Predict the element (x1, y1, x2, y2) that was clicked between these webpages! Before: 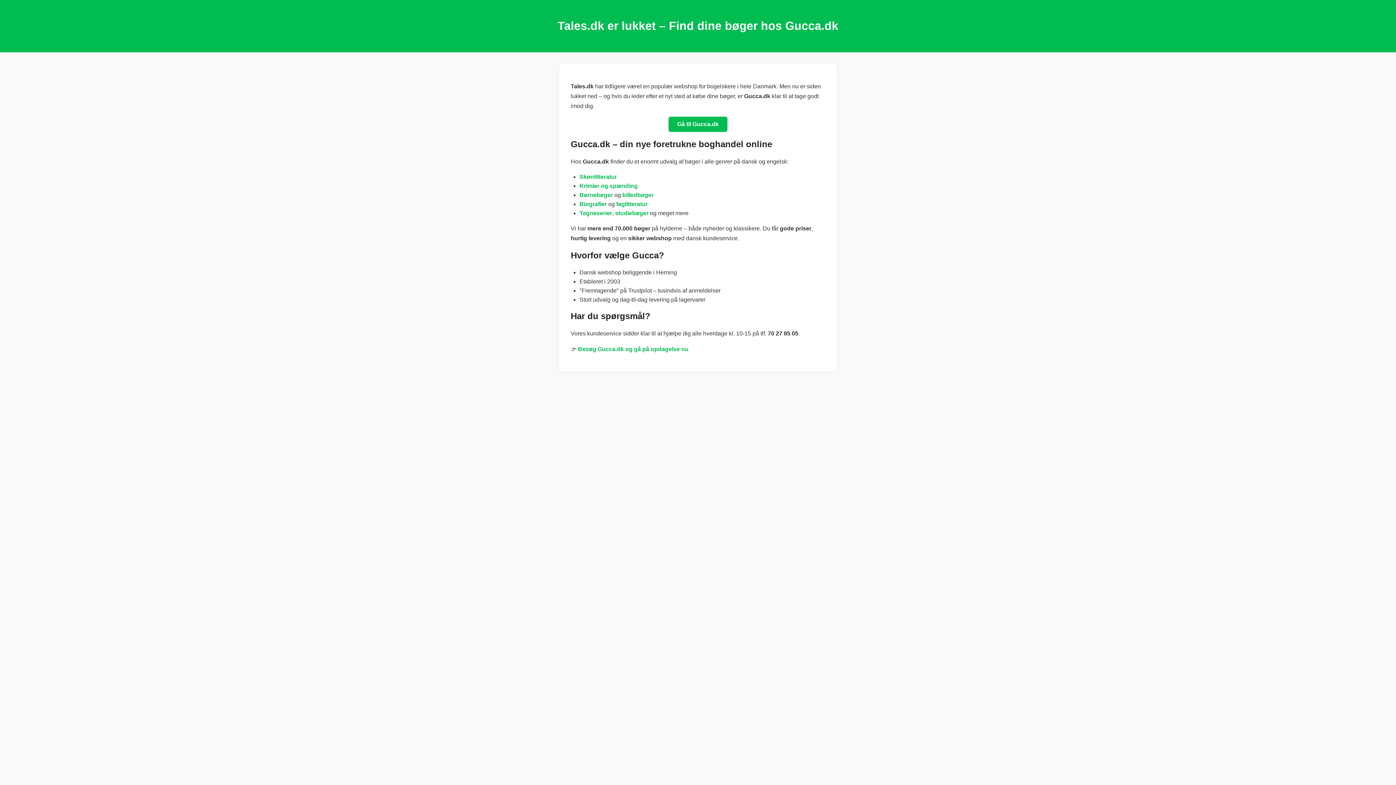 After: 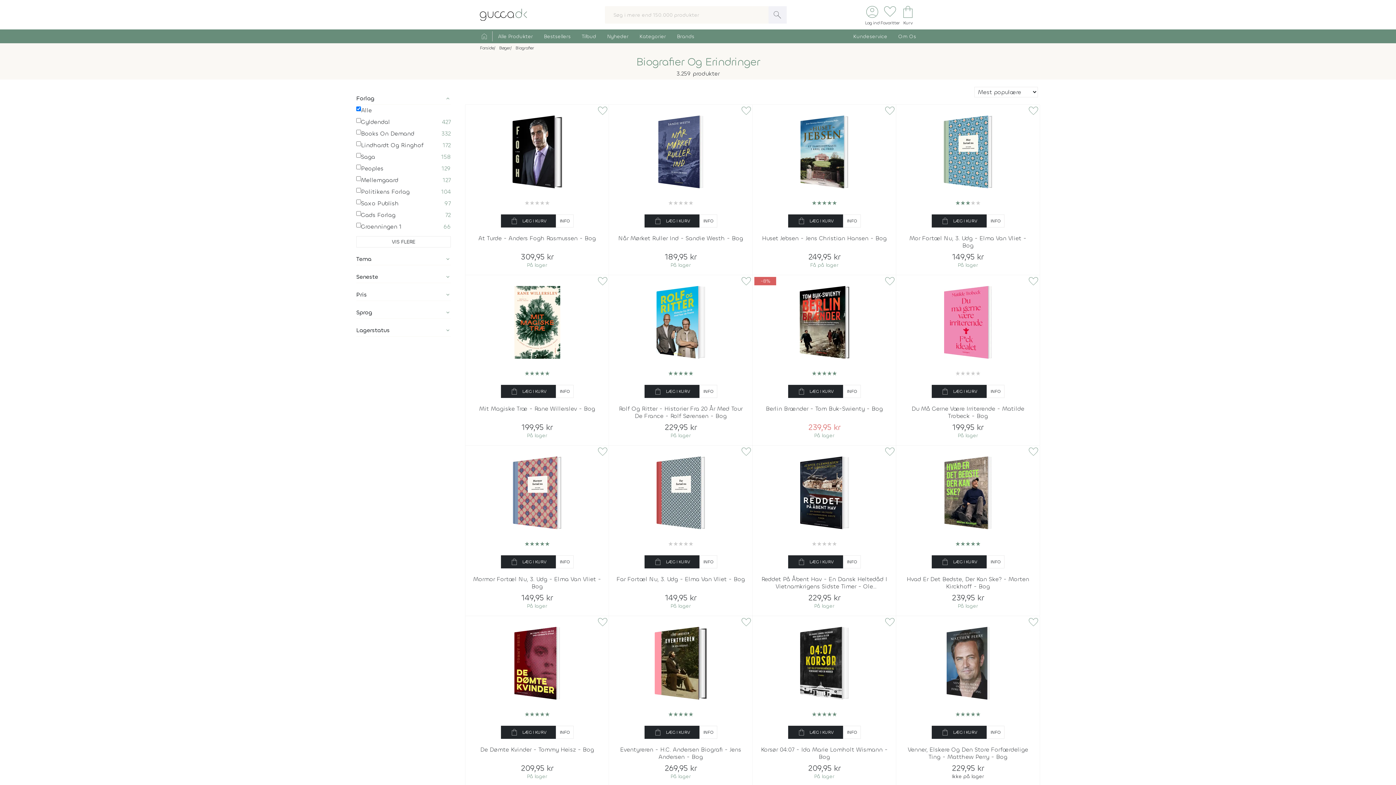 Action: label: Biografier bbox: (579, 200, 606, 207)